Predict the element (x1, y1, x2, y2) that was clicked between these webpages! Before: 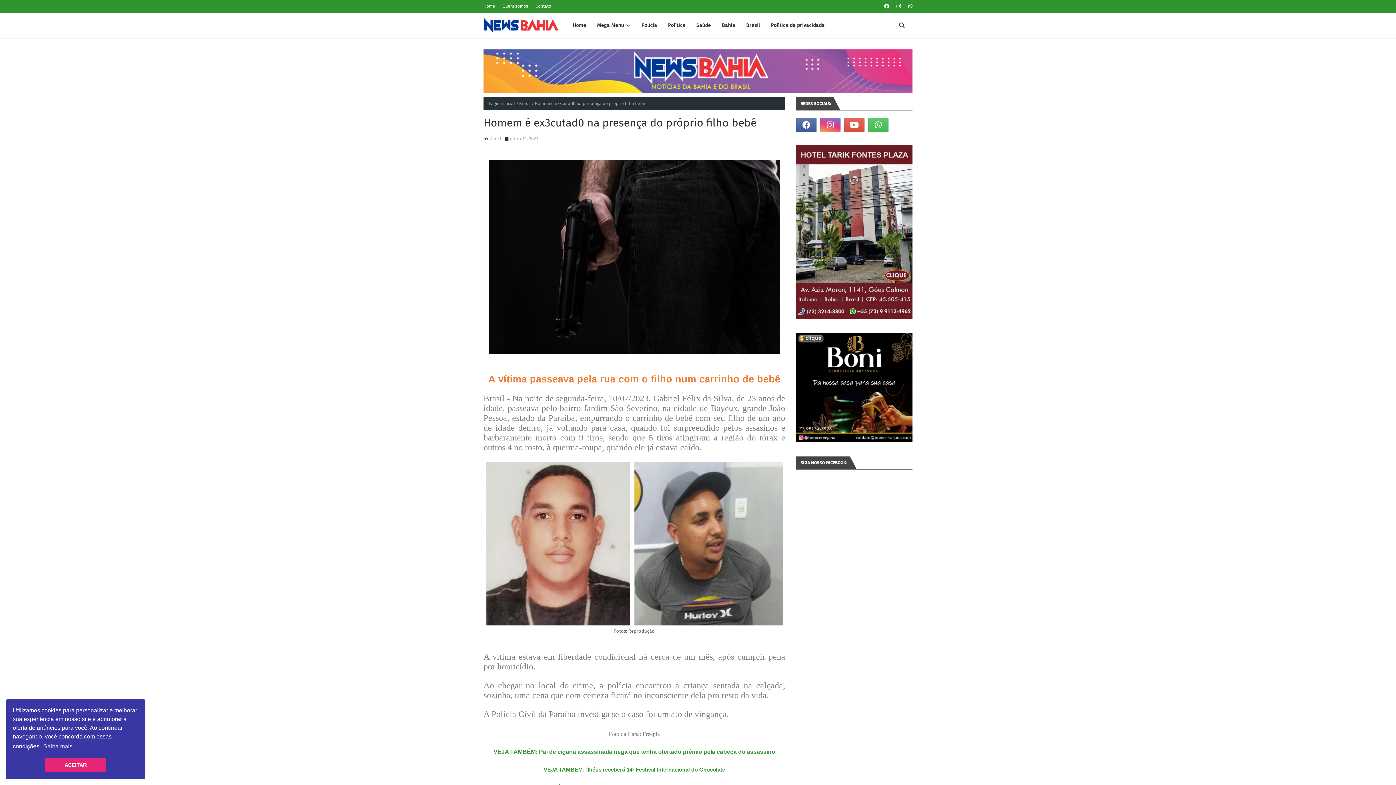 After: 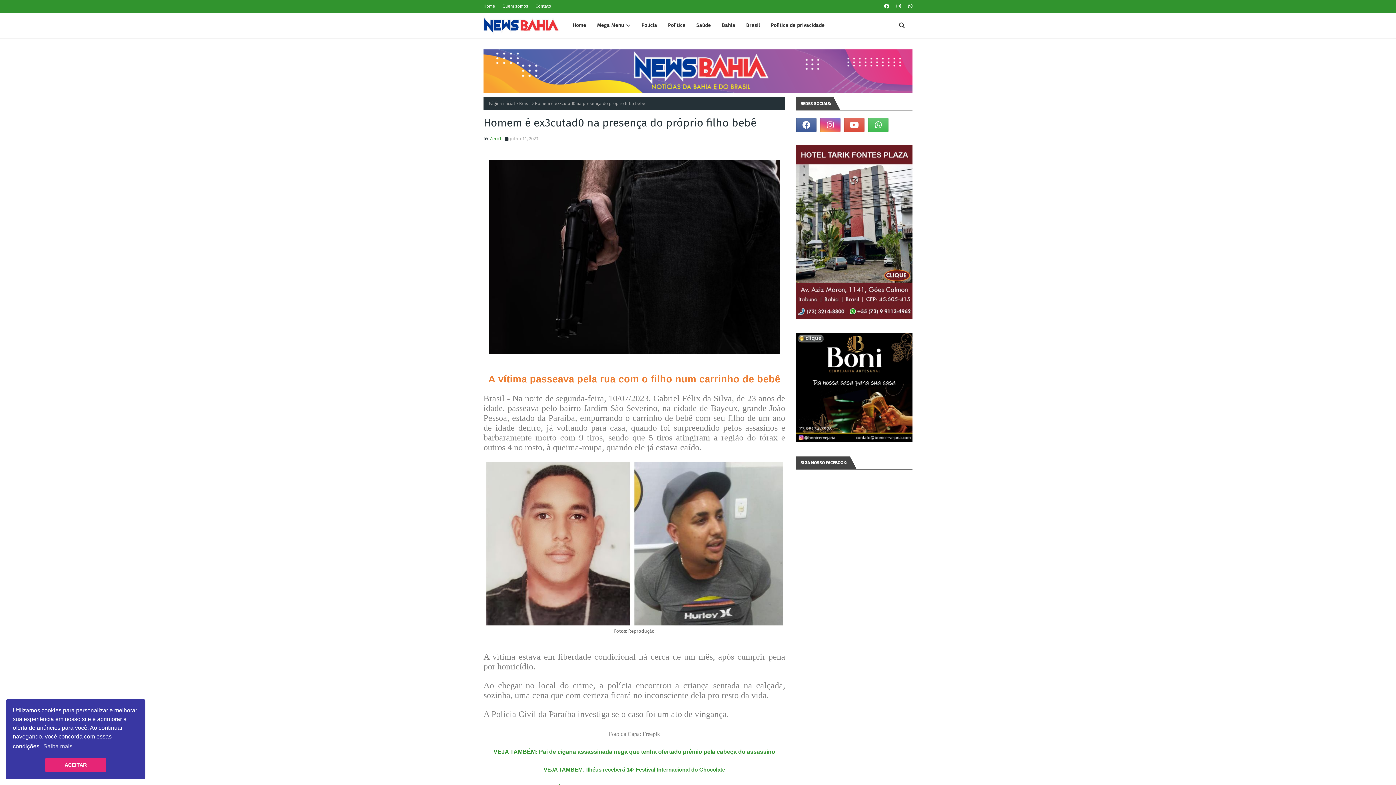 Action: bbox: (489, 136, 501, 141) label: Zero1